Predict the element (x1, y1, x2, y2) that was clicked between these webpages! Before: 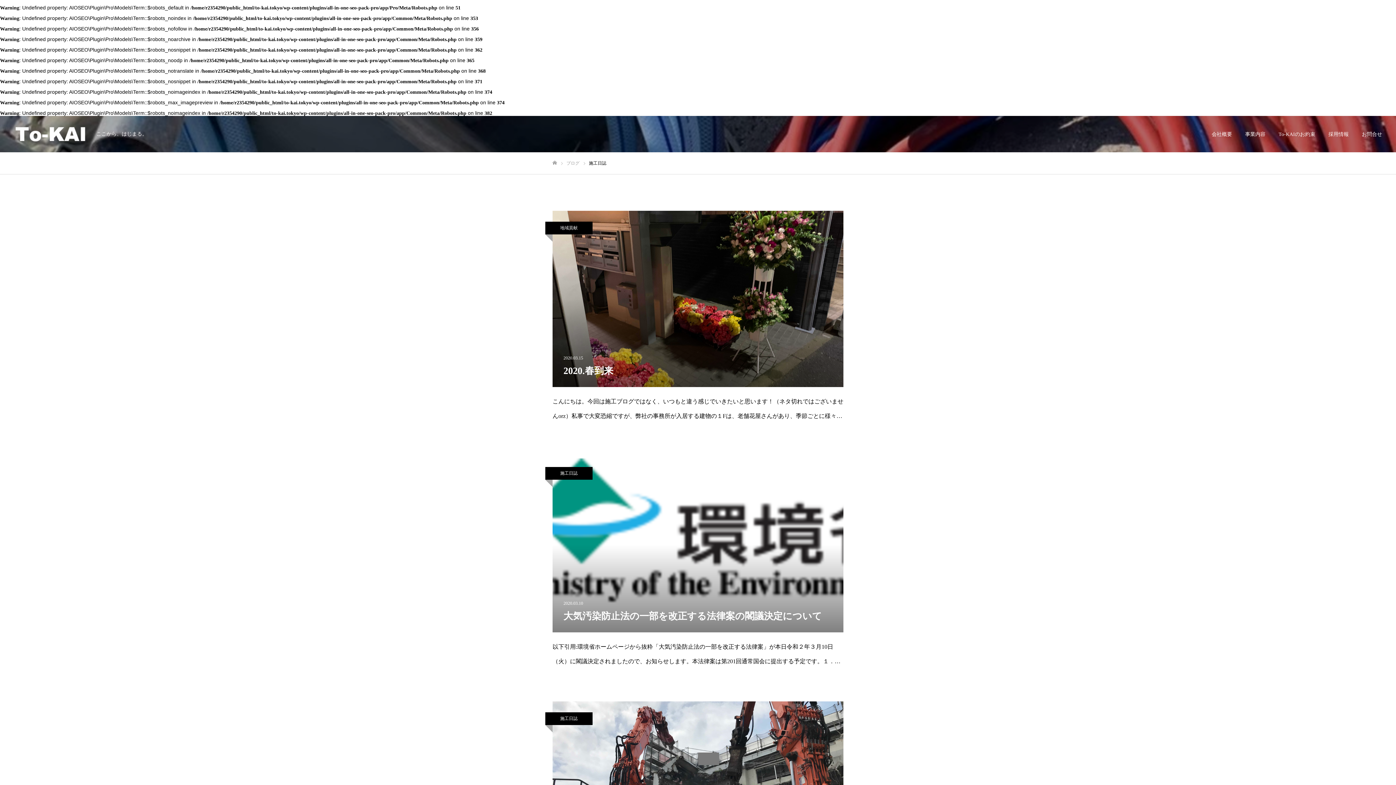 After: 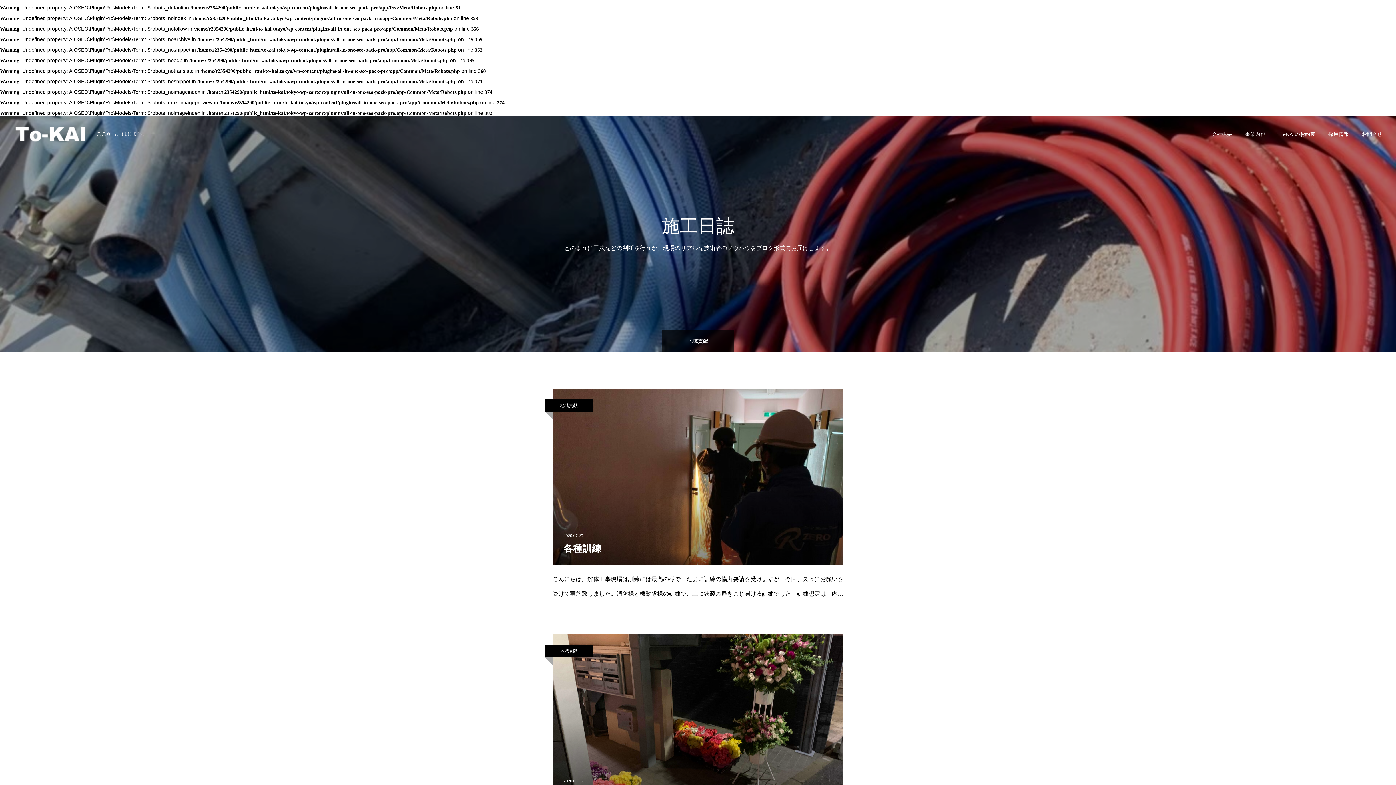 Action: label: 地域貢献 bbox: (545, 221, 592, 234)